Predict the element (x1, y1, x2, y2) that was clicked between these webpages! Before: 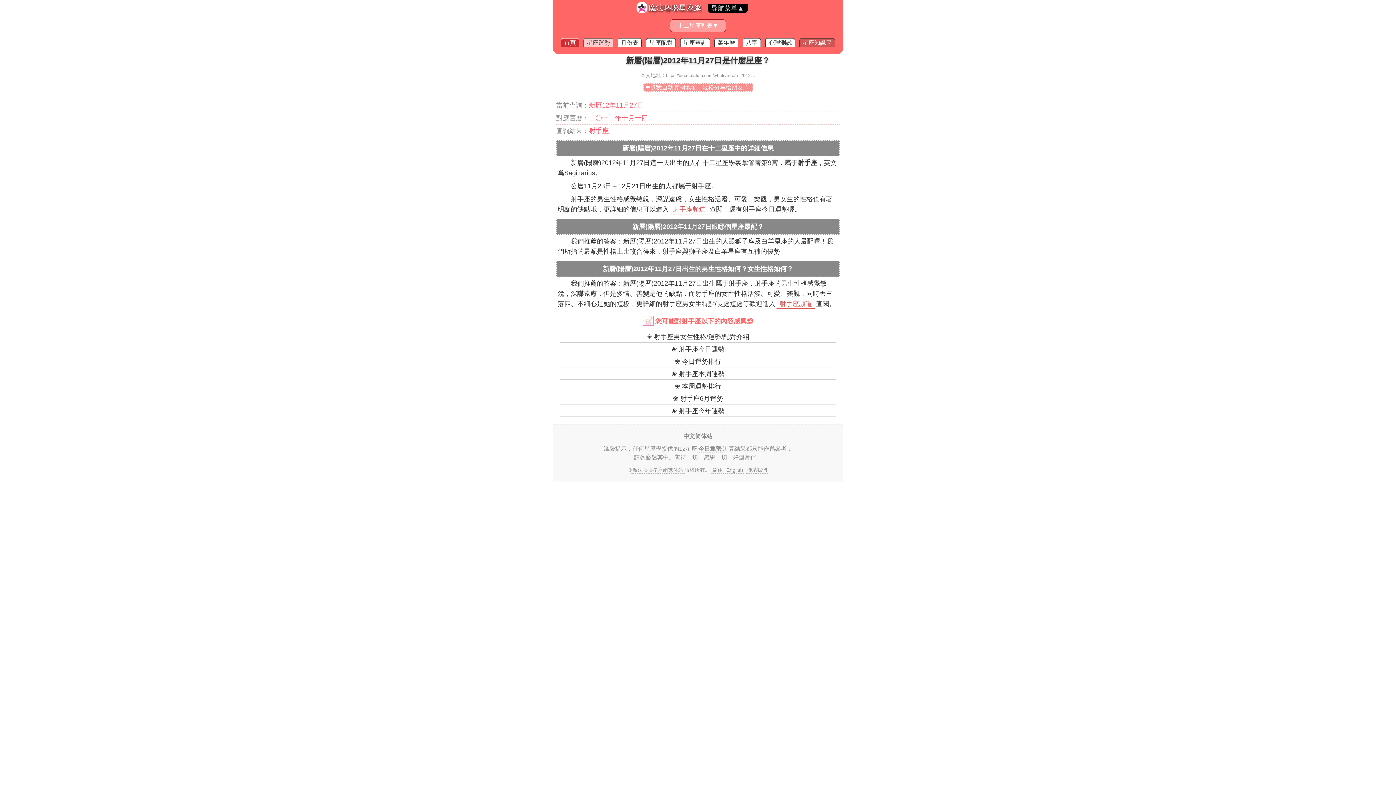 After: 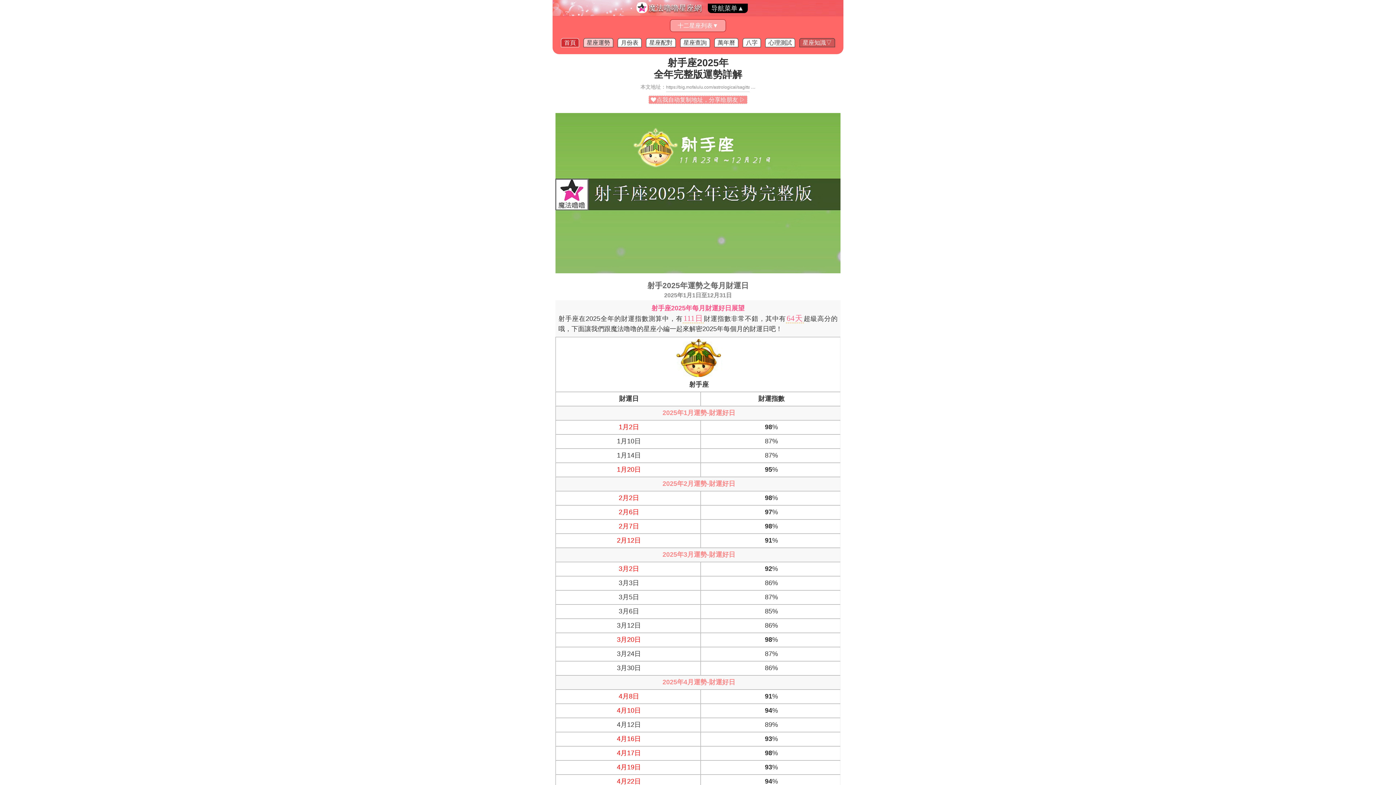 Action: bbox: (560, 404, 836, 417) label: ❀ 射手座今年運勢